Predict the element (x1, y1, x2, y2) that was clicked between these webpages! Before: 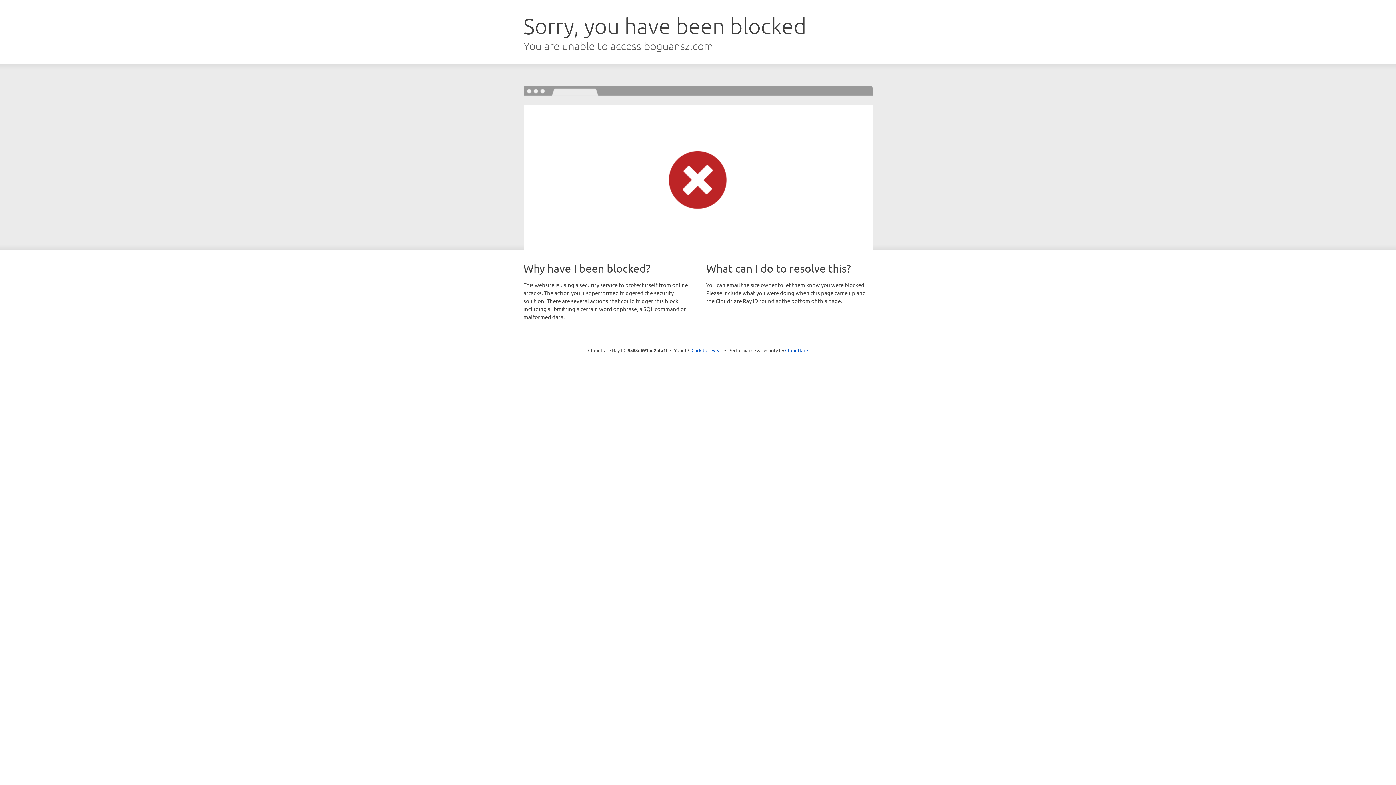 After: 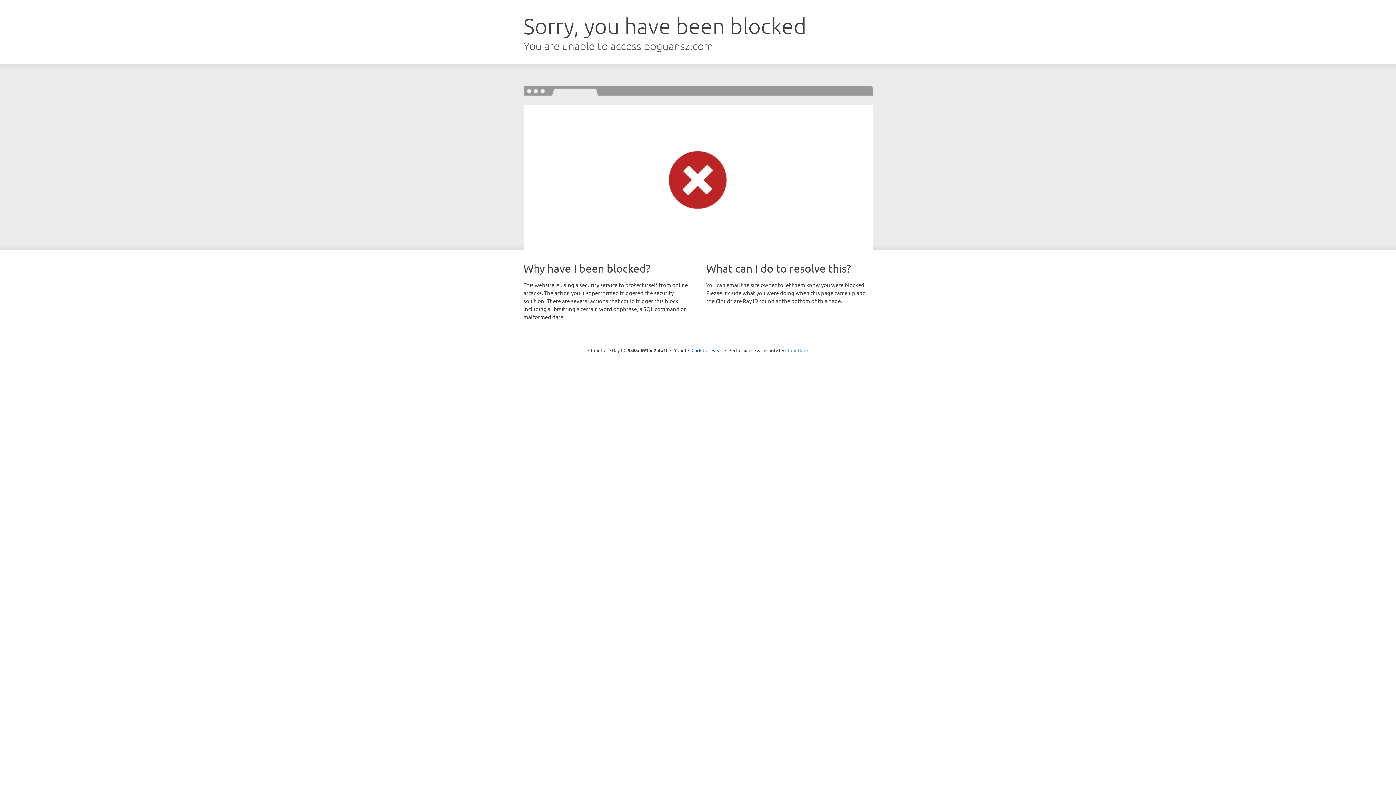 Action: label: Cloudflare bbox: (785, 347, 808, 353)